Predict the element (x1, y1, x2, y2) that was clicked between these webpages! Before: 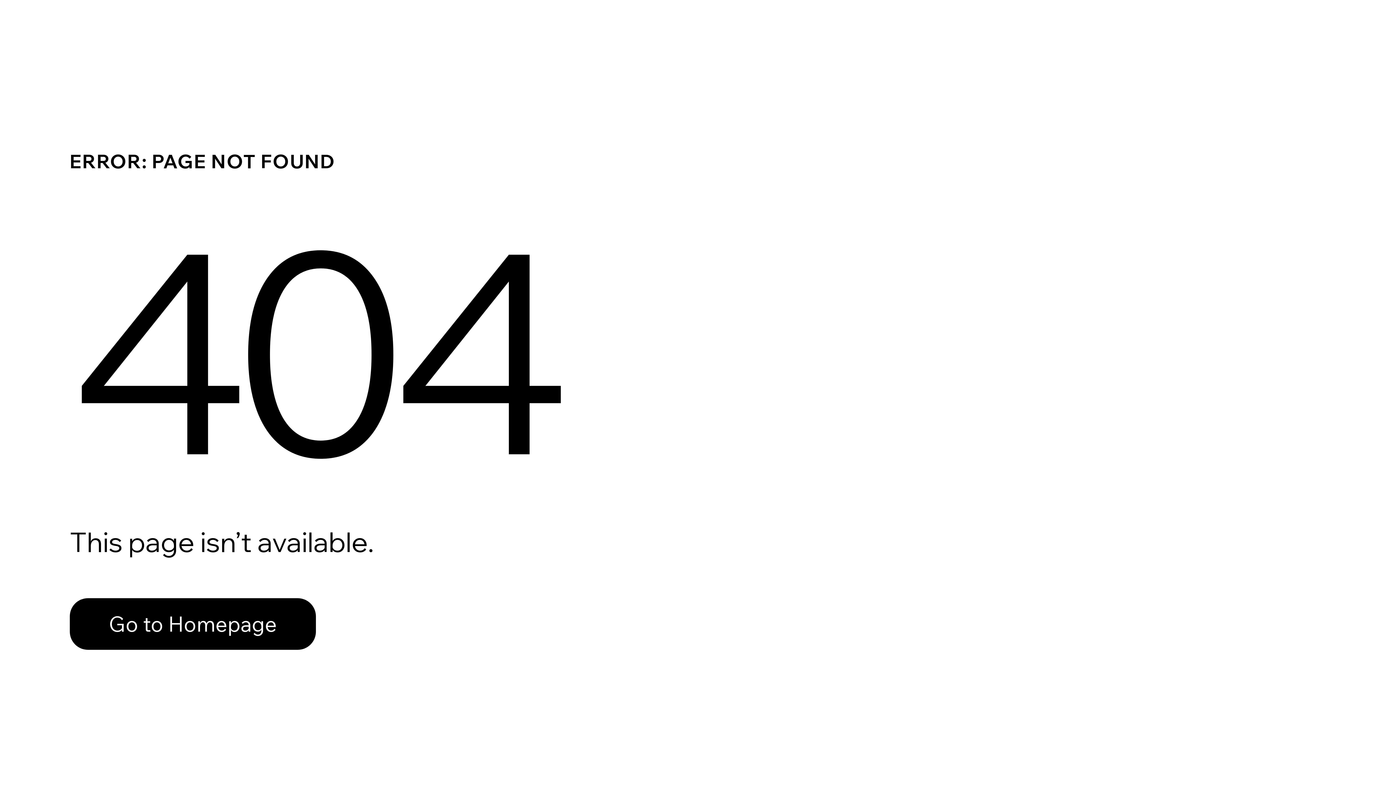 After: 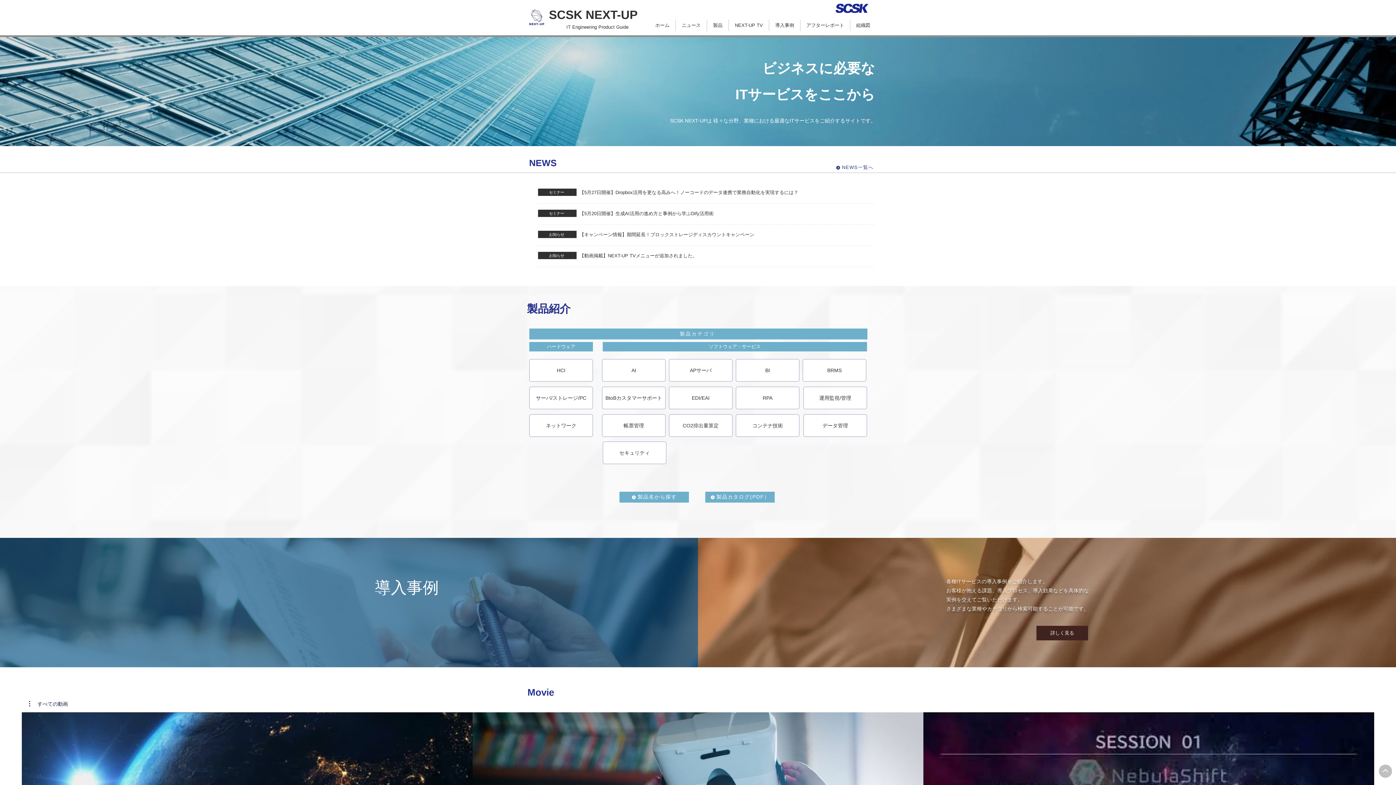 Action: bbox: (69, 582, 768, 659) label: Go to Homepage